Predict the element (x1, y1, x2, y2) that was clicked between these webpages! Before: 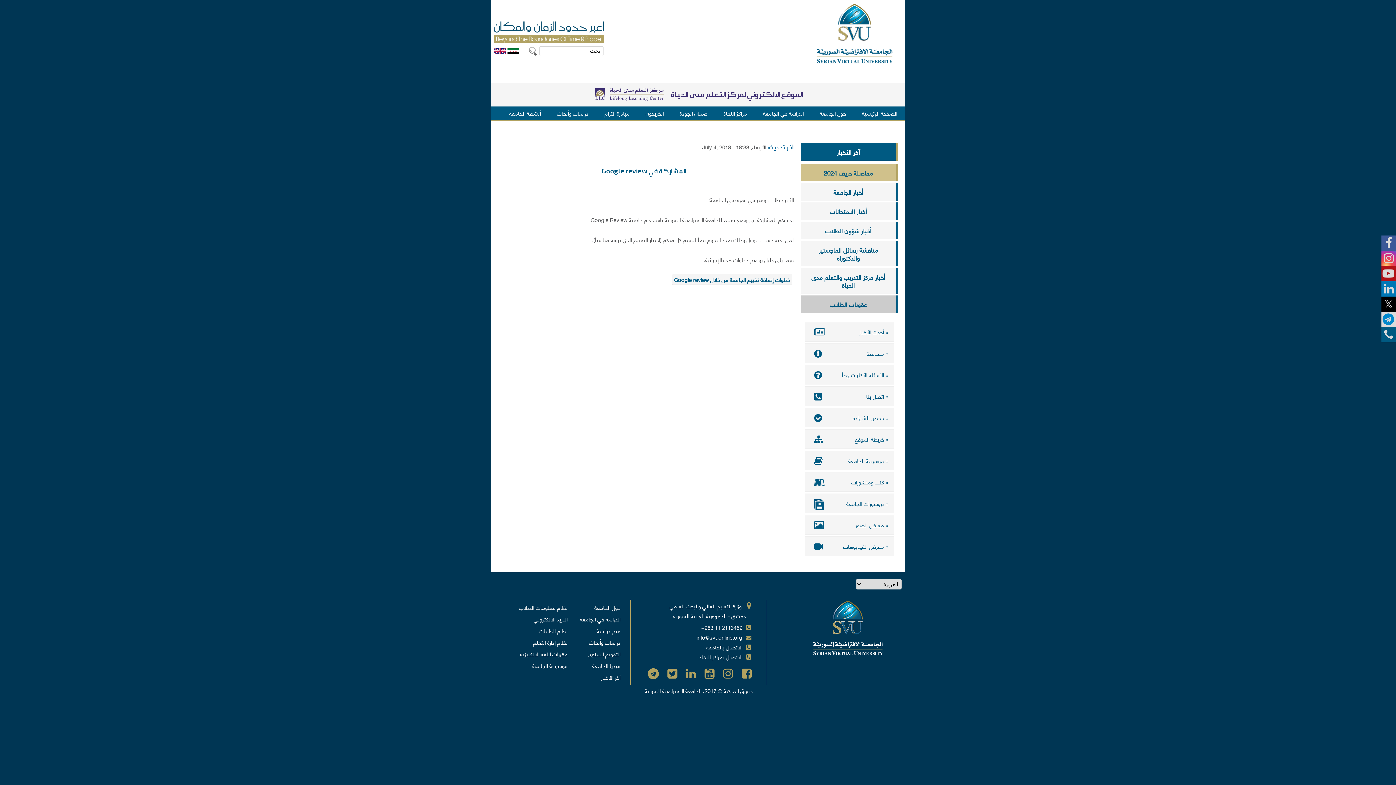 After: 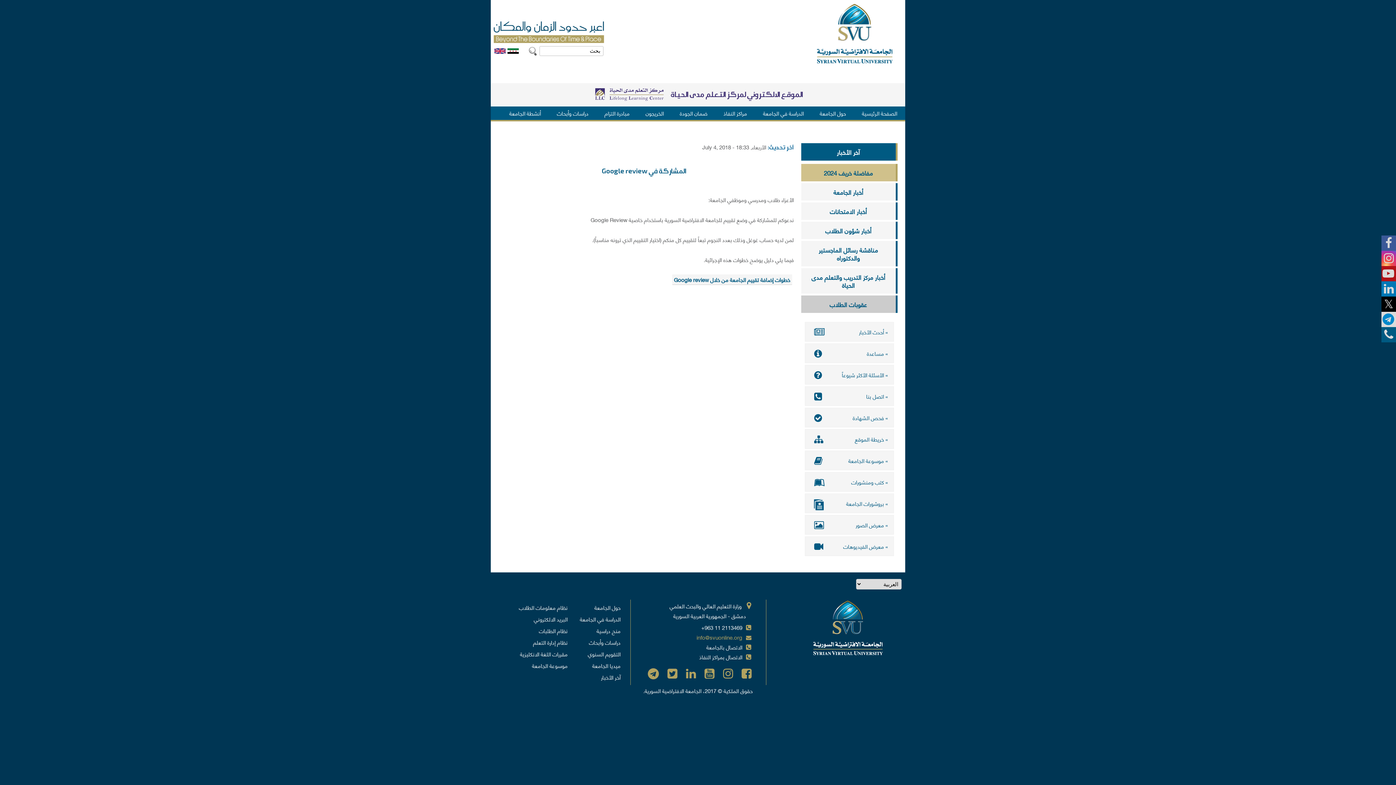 Action: bbox: (696, 632, 742, 642) label: info@svuonline.org